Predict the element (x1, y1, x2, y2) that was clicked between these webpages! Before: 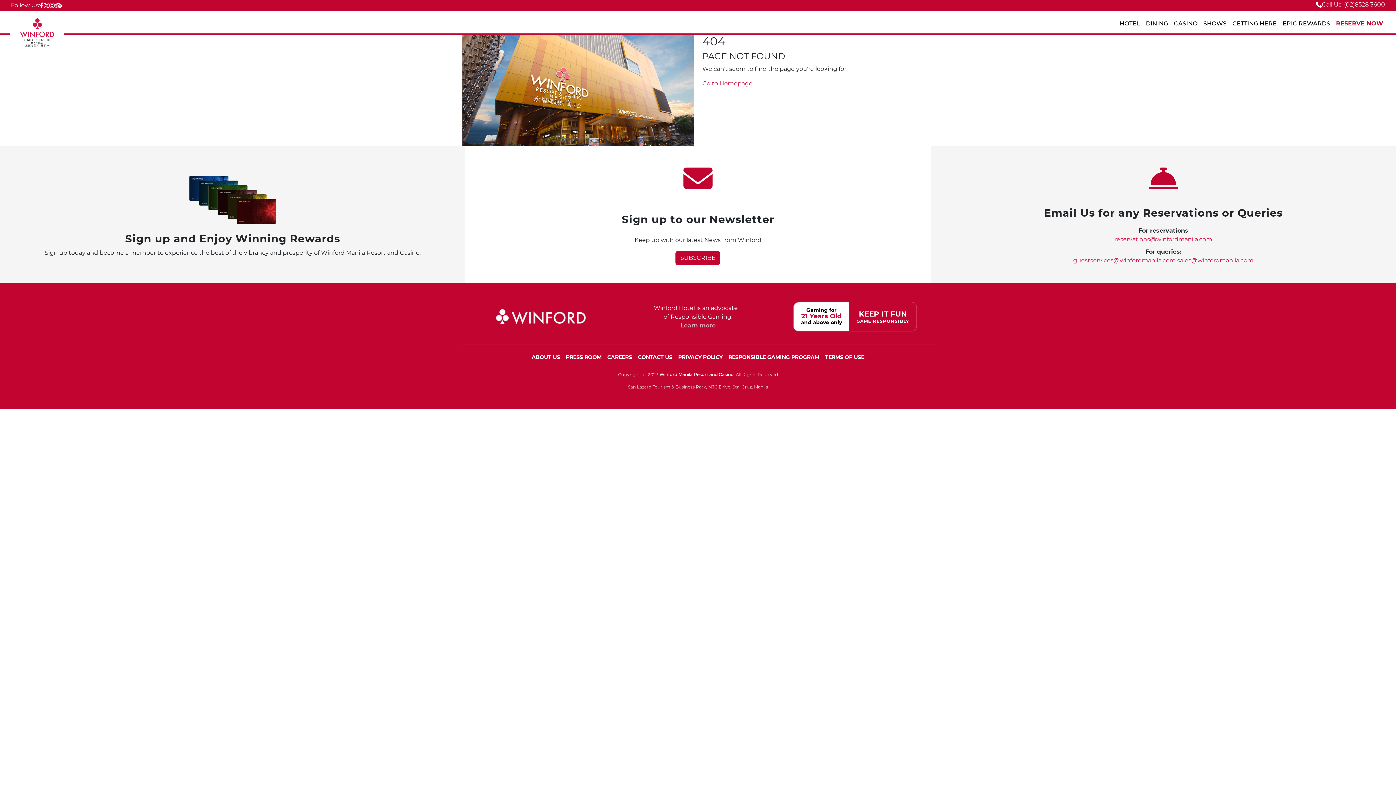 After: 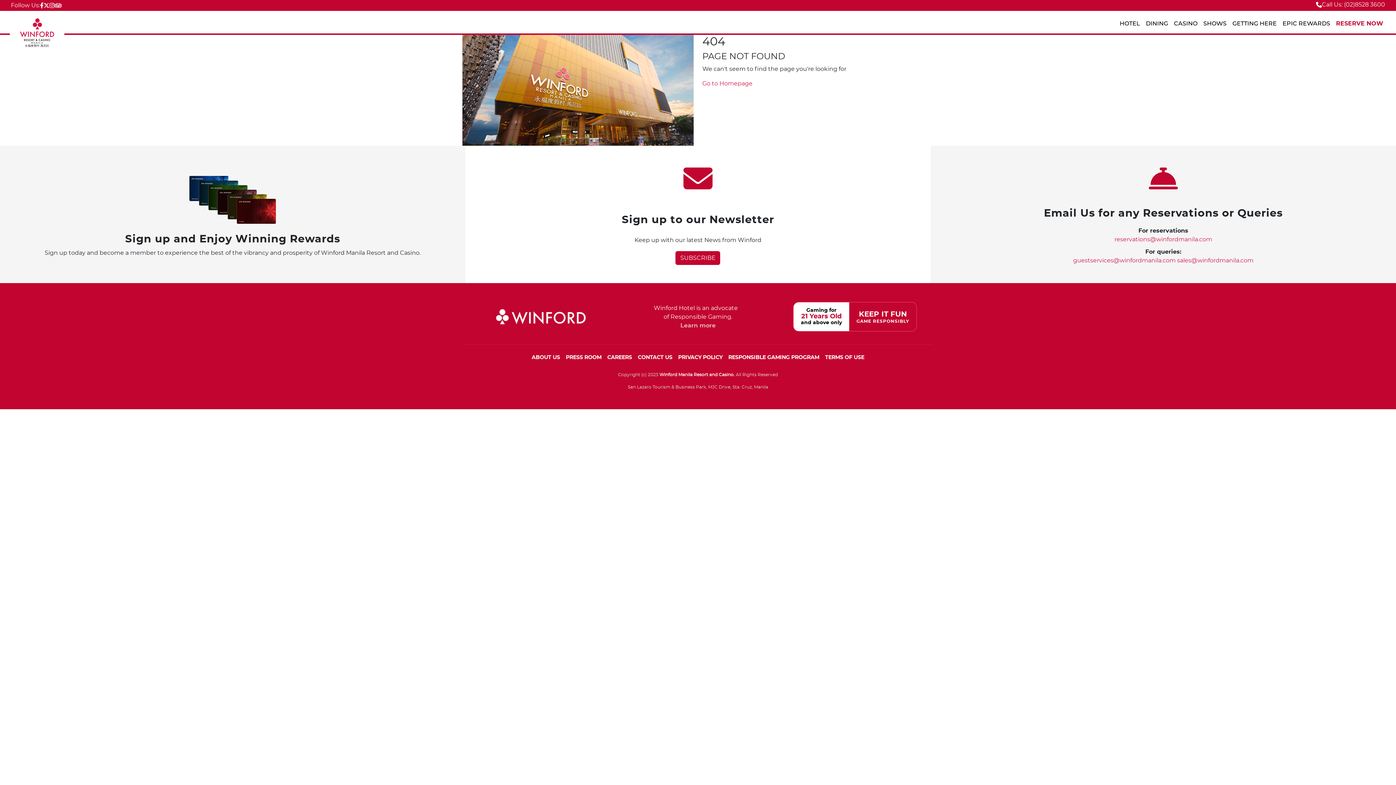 Action: label: TERMS OF USE bbox: (822, 350, 867, 364)